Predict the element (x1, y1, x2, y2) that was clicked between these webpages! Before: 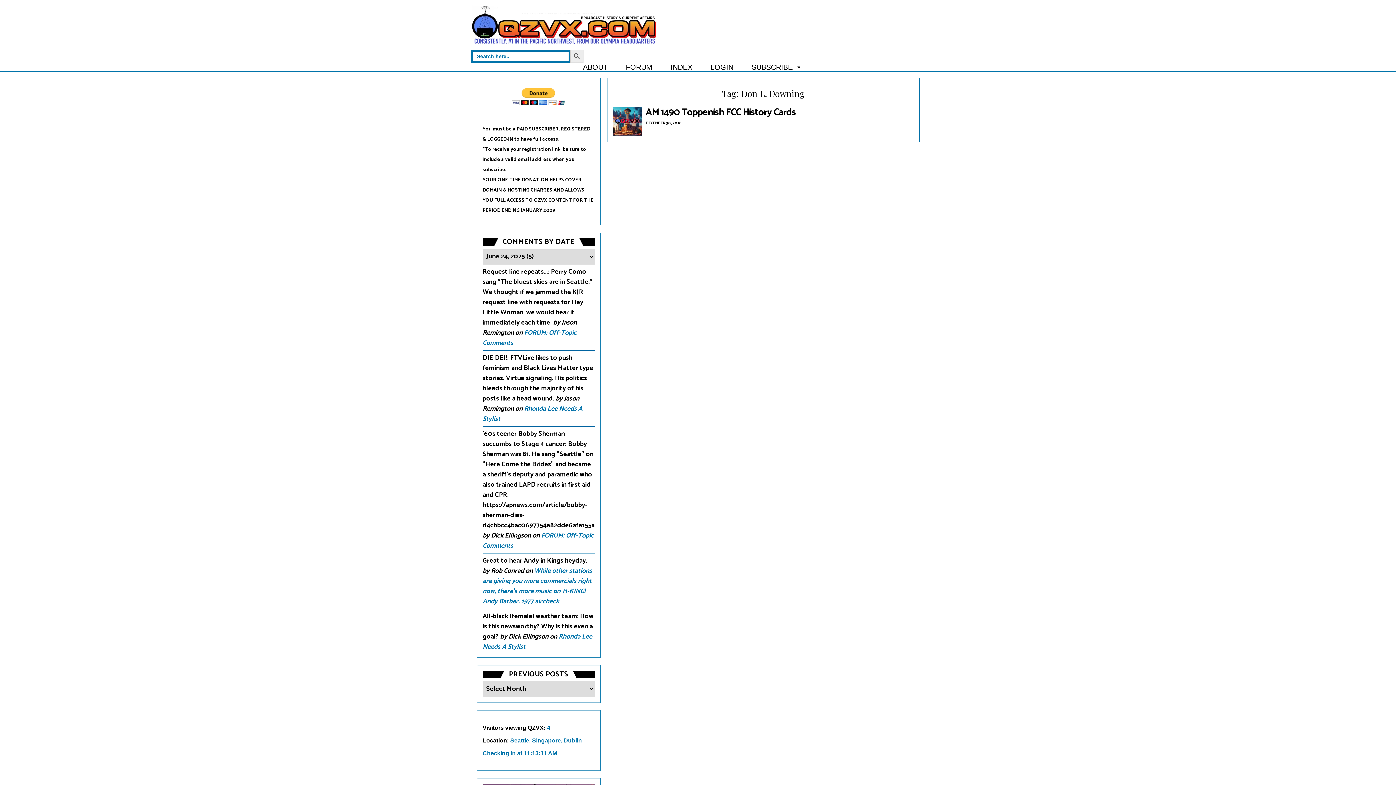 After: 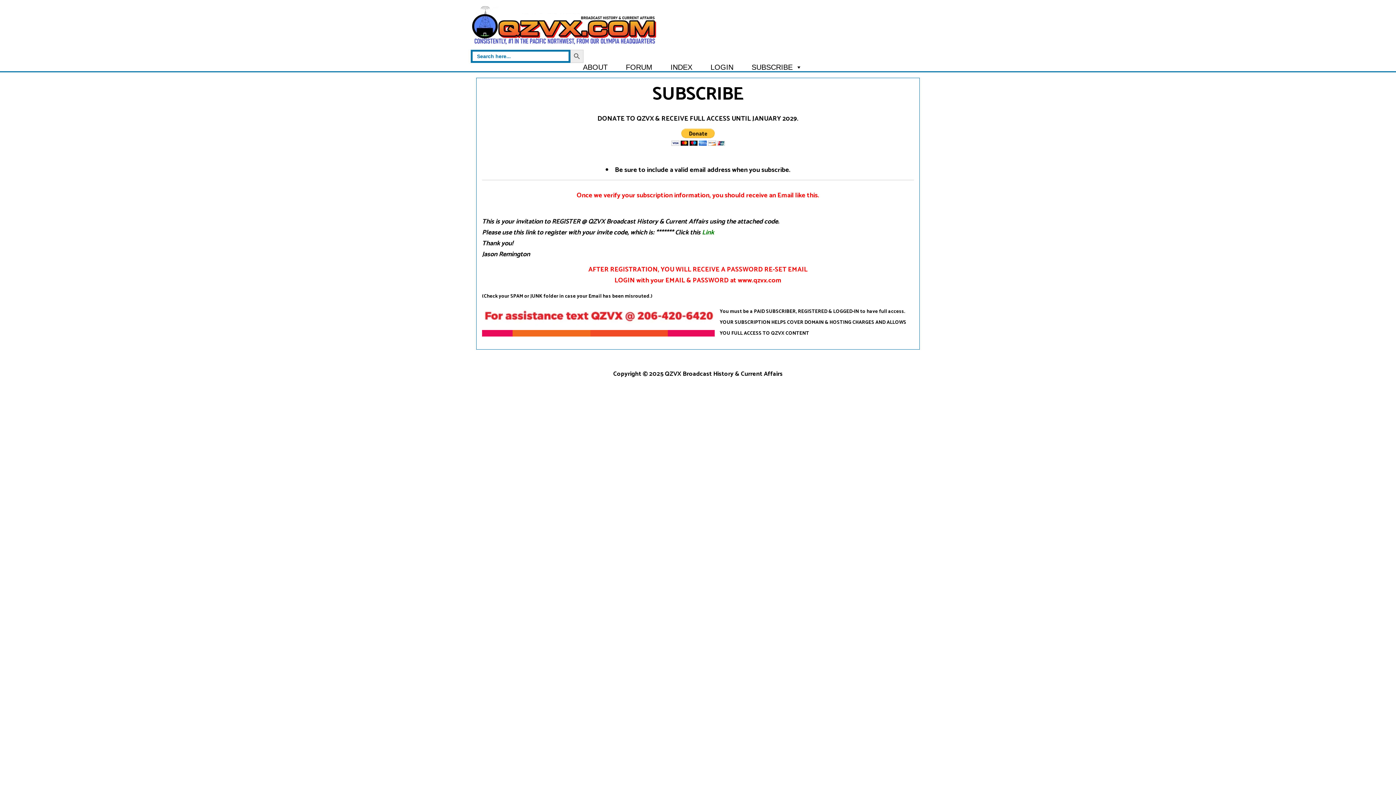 Action: bbox: (613, 107, 642, 136)